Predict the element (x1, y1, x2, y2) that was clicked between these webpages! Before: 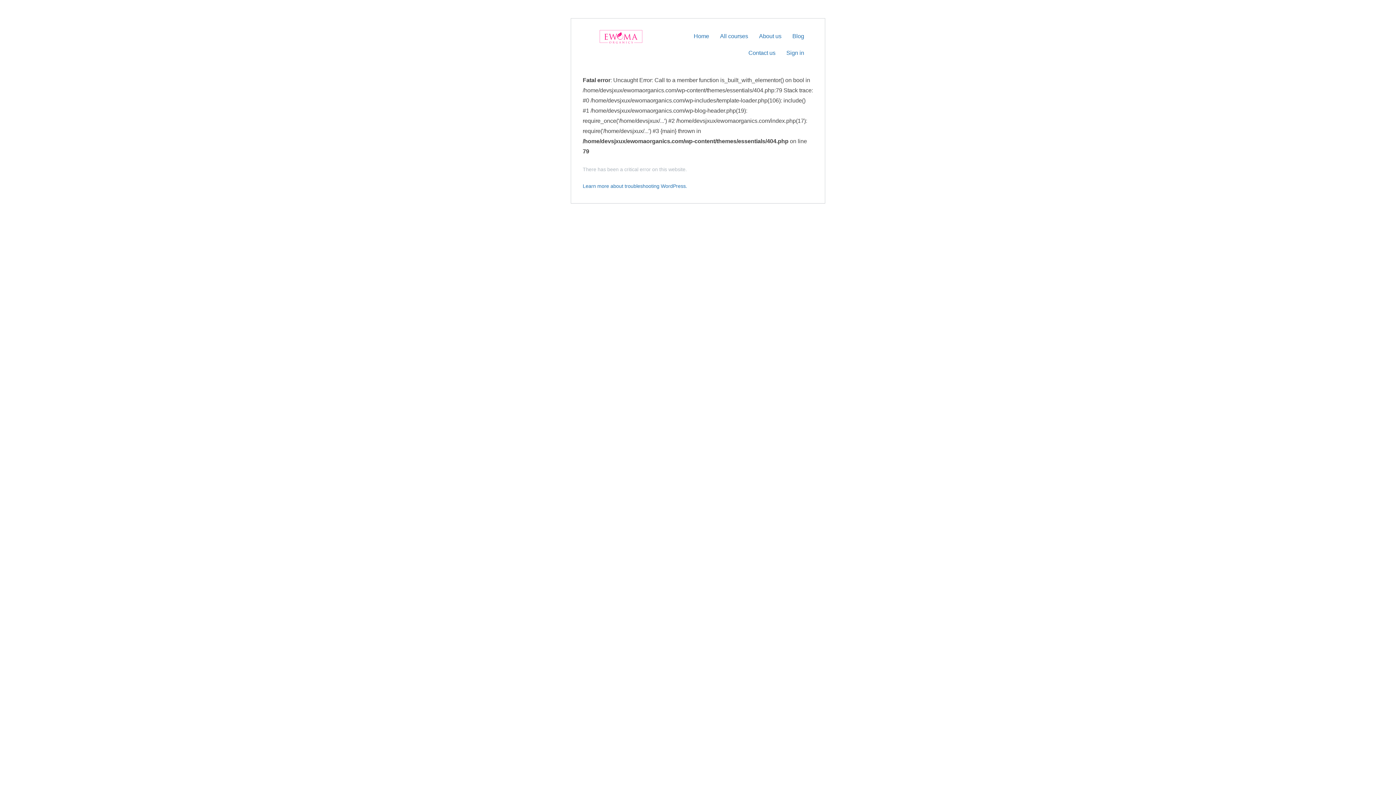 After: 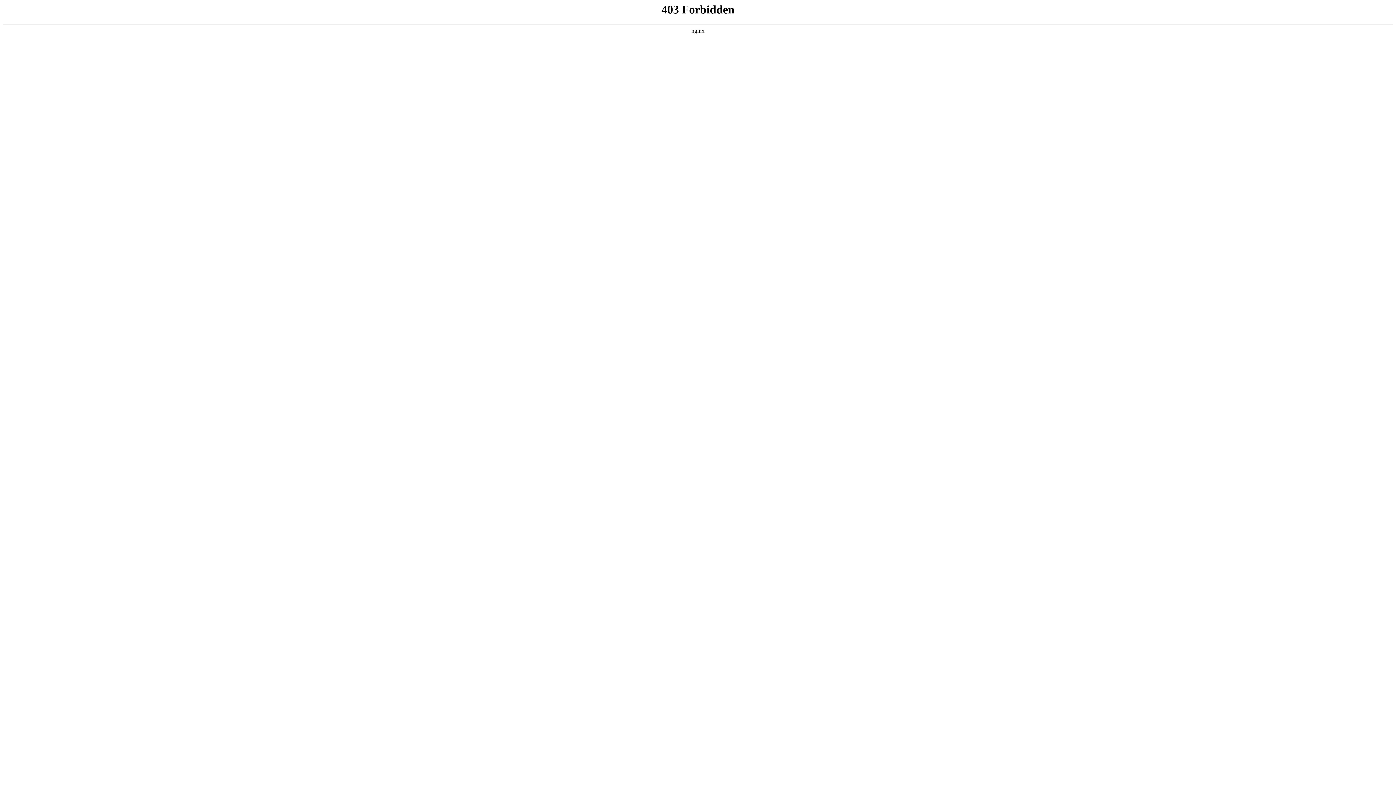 Action: bbox: (582, 183, 687, 189) label: Learn more about troubleshooting WordPress.